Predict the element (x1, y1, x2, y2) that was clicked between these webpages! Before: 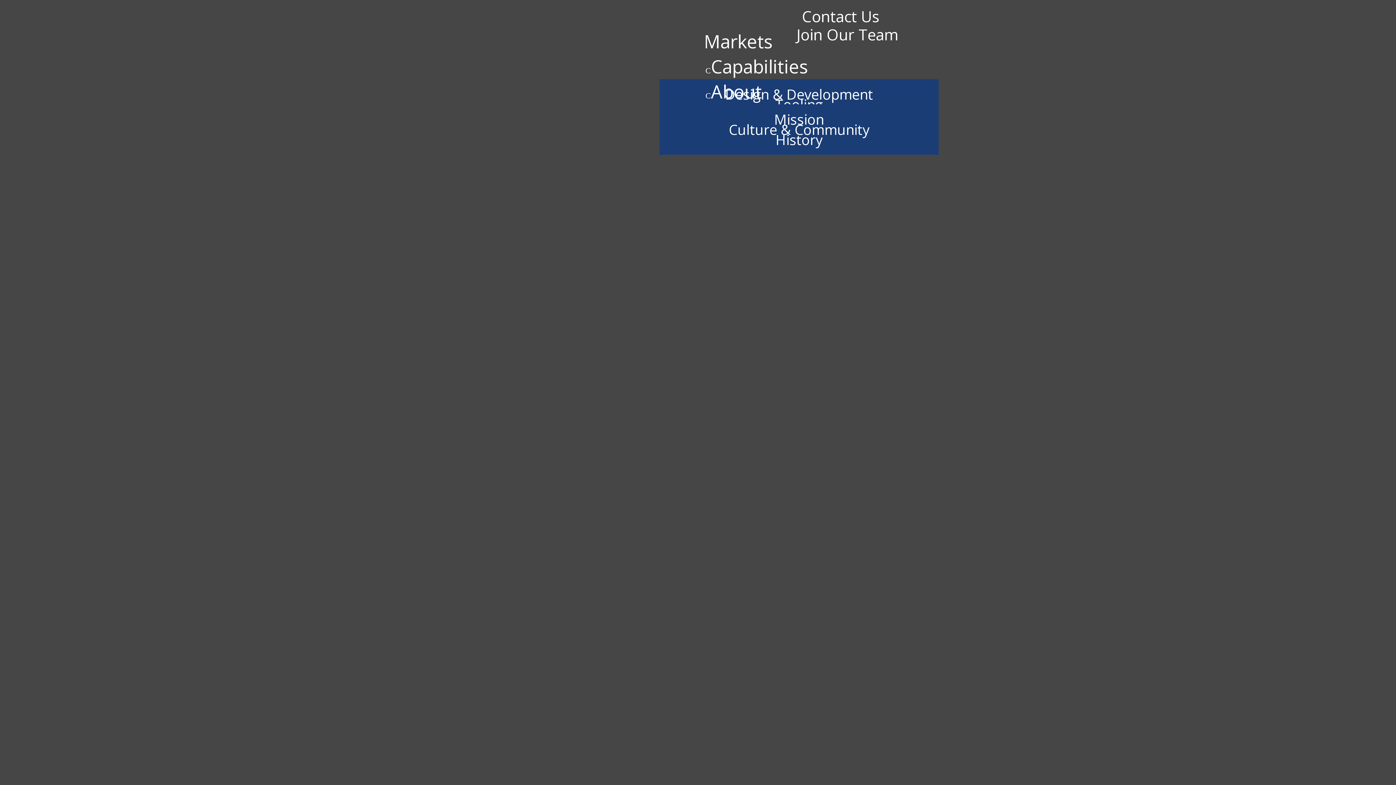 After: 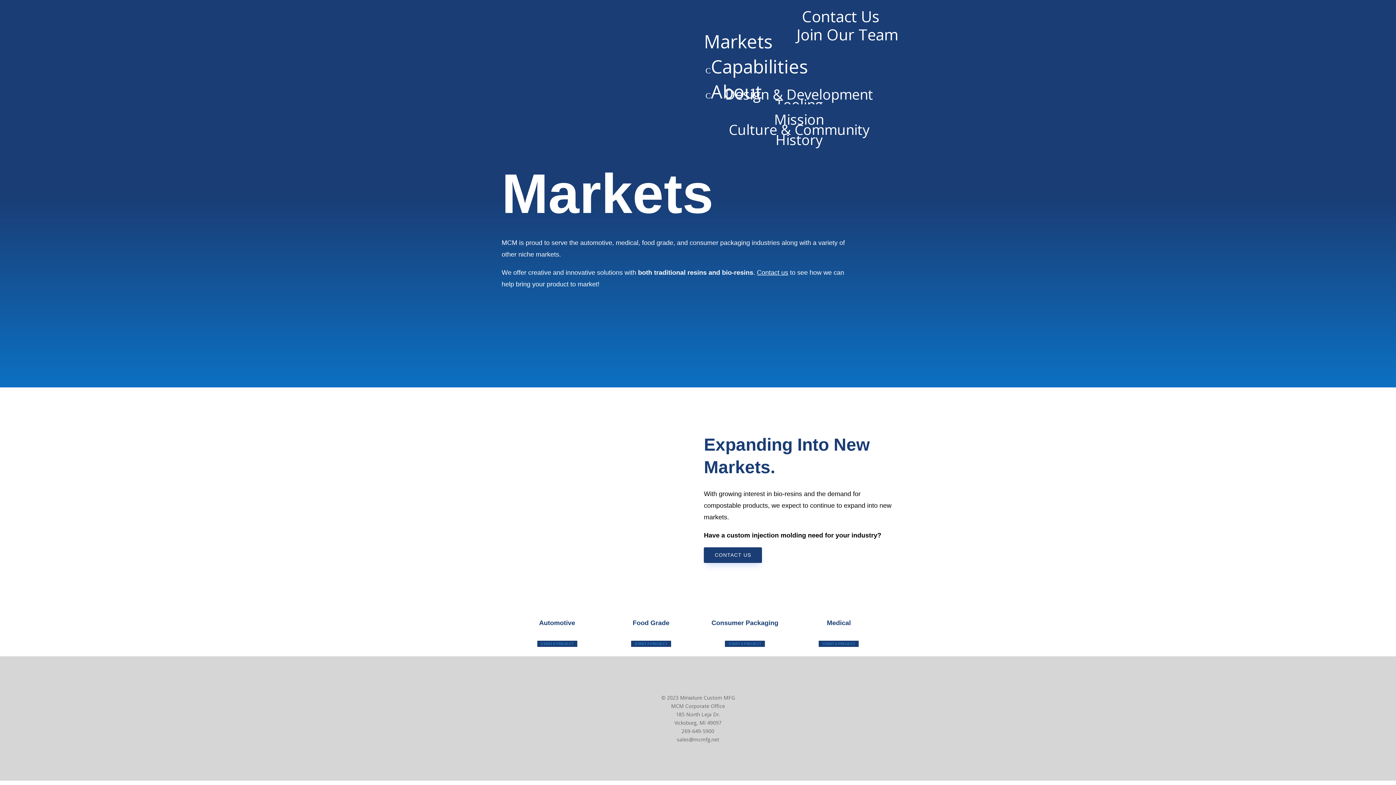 Action: label: Markets bbox: (704, 29, 894, 54)